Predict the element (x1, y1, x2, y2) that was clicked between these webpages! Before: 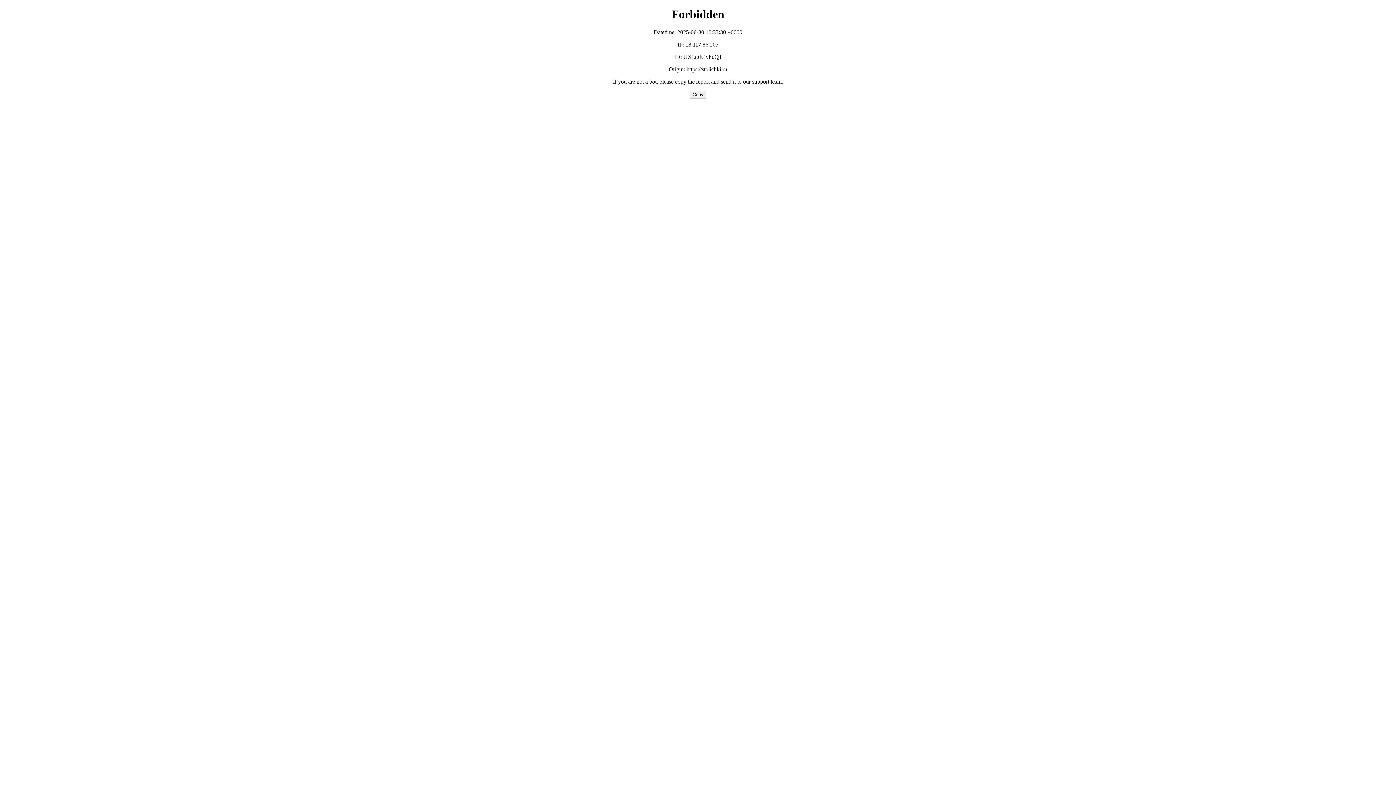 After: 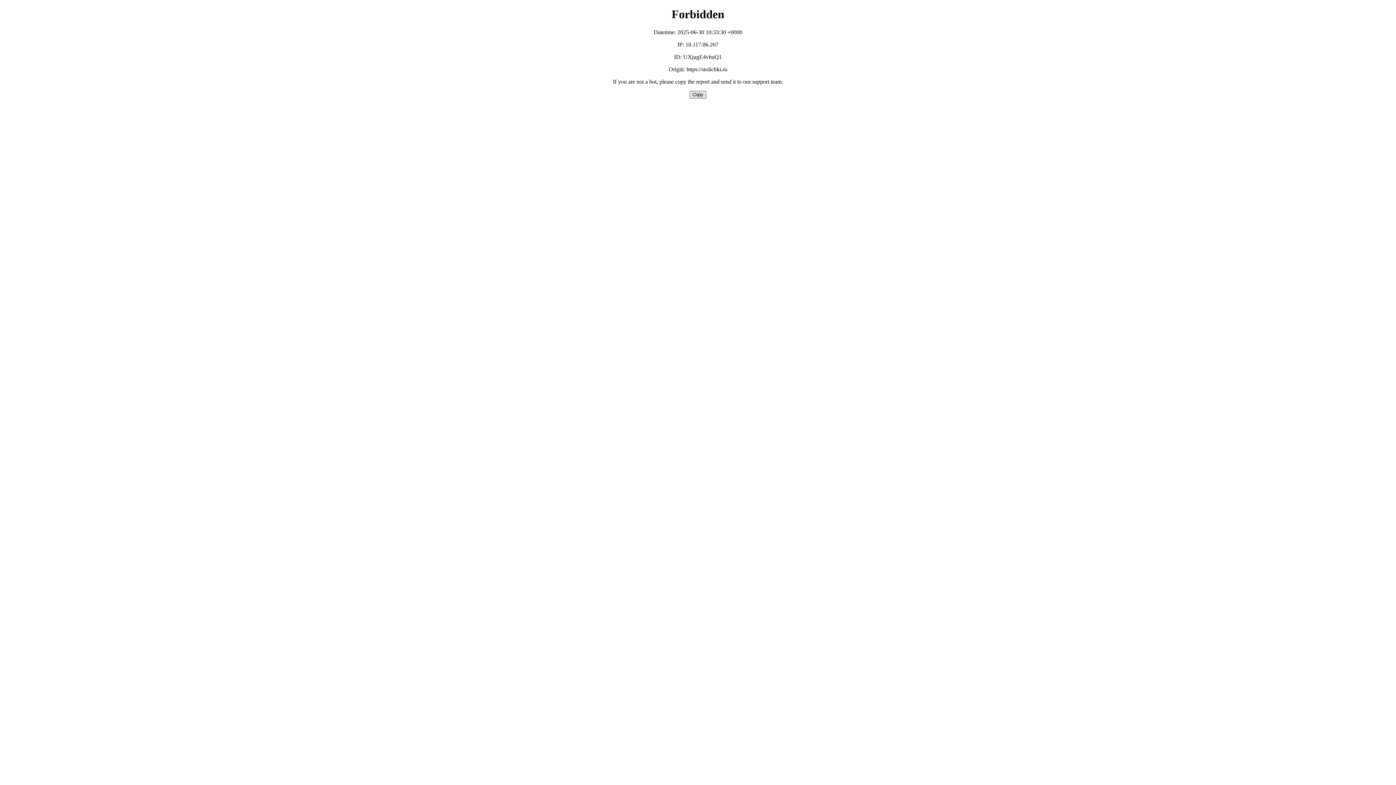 Action: label: Copy bbox: (689, 90, 706, 98)